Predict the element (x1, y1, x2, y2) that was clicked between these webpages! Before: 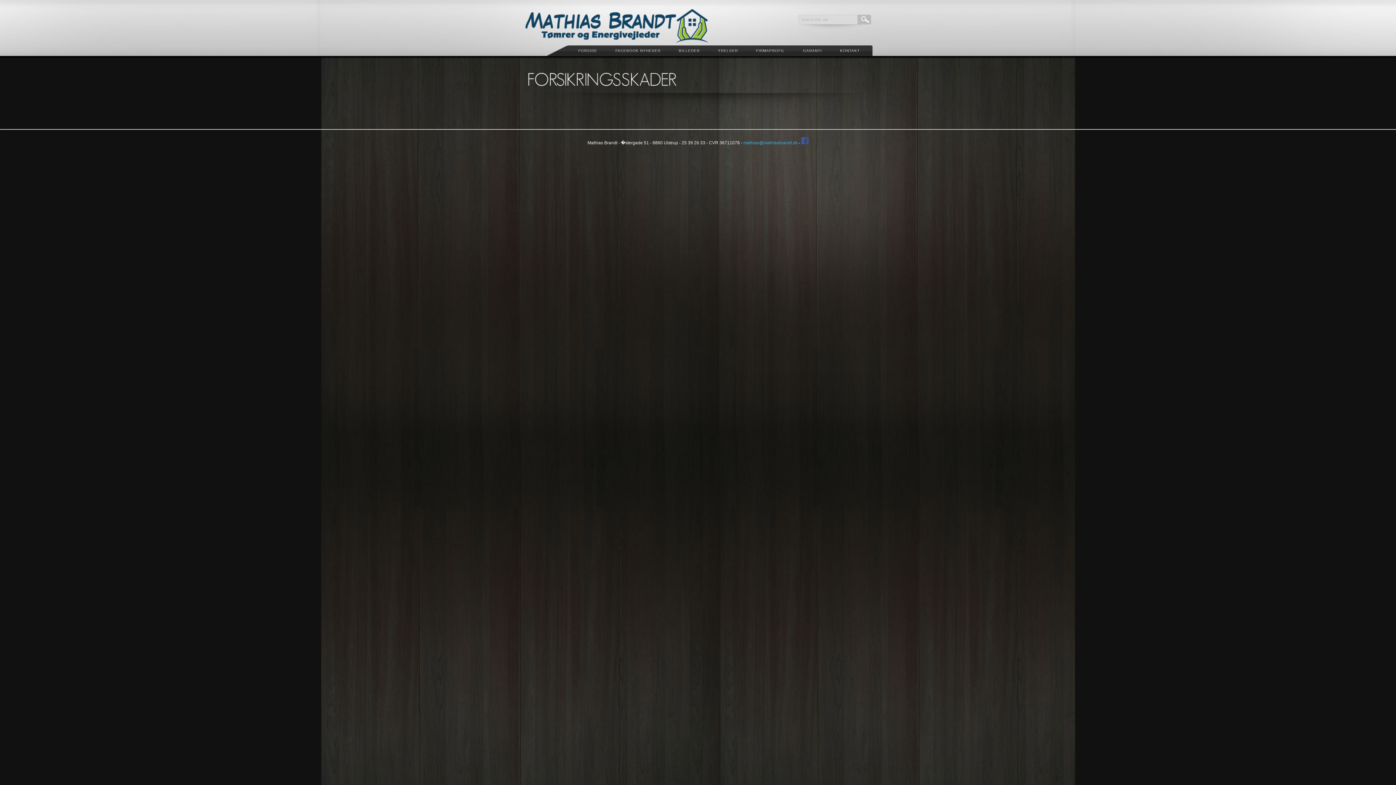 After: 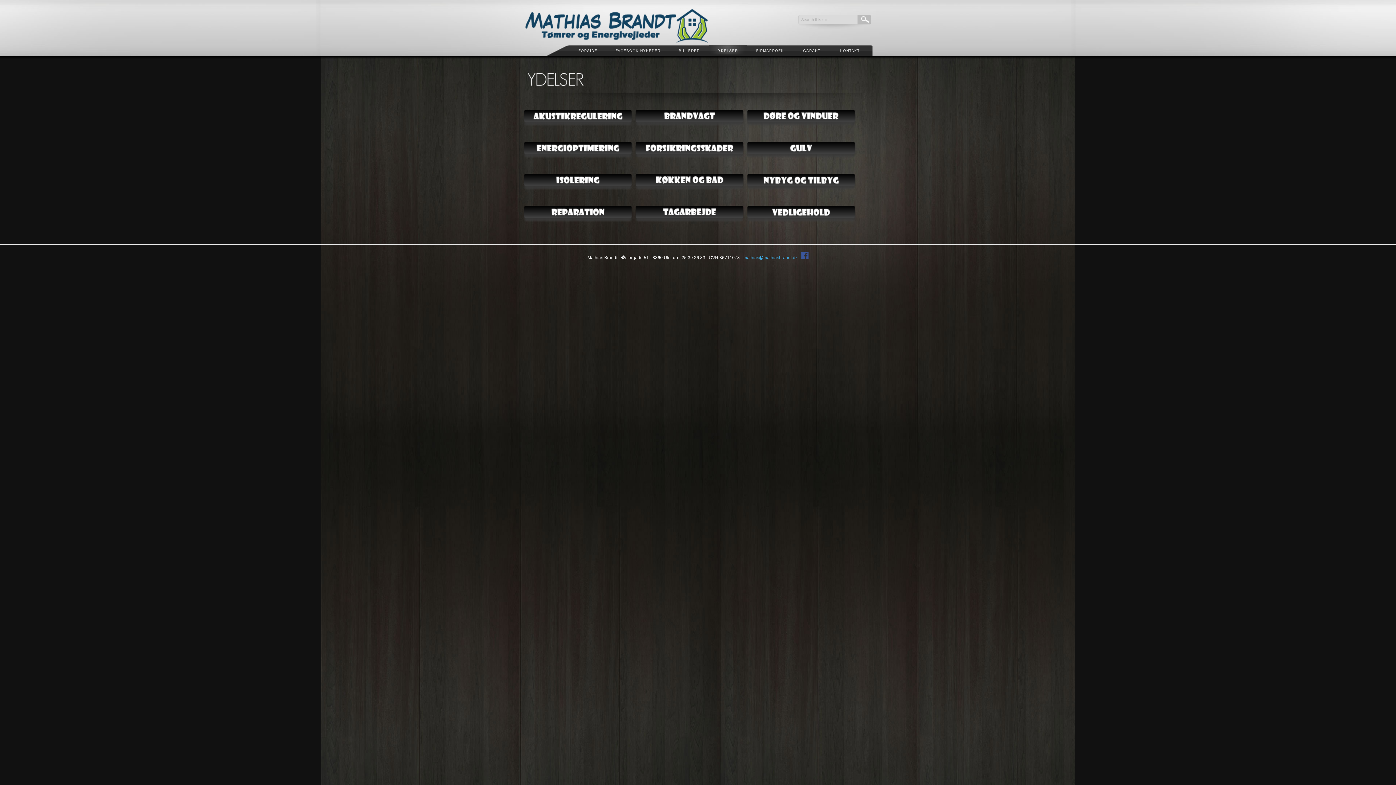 Action: bbox: (709, 43, 747, 54) label: YDELSER